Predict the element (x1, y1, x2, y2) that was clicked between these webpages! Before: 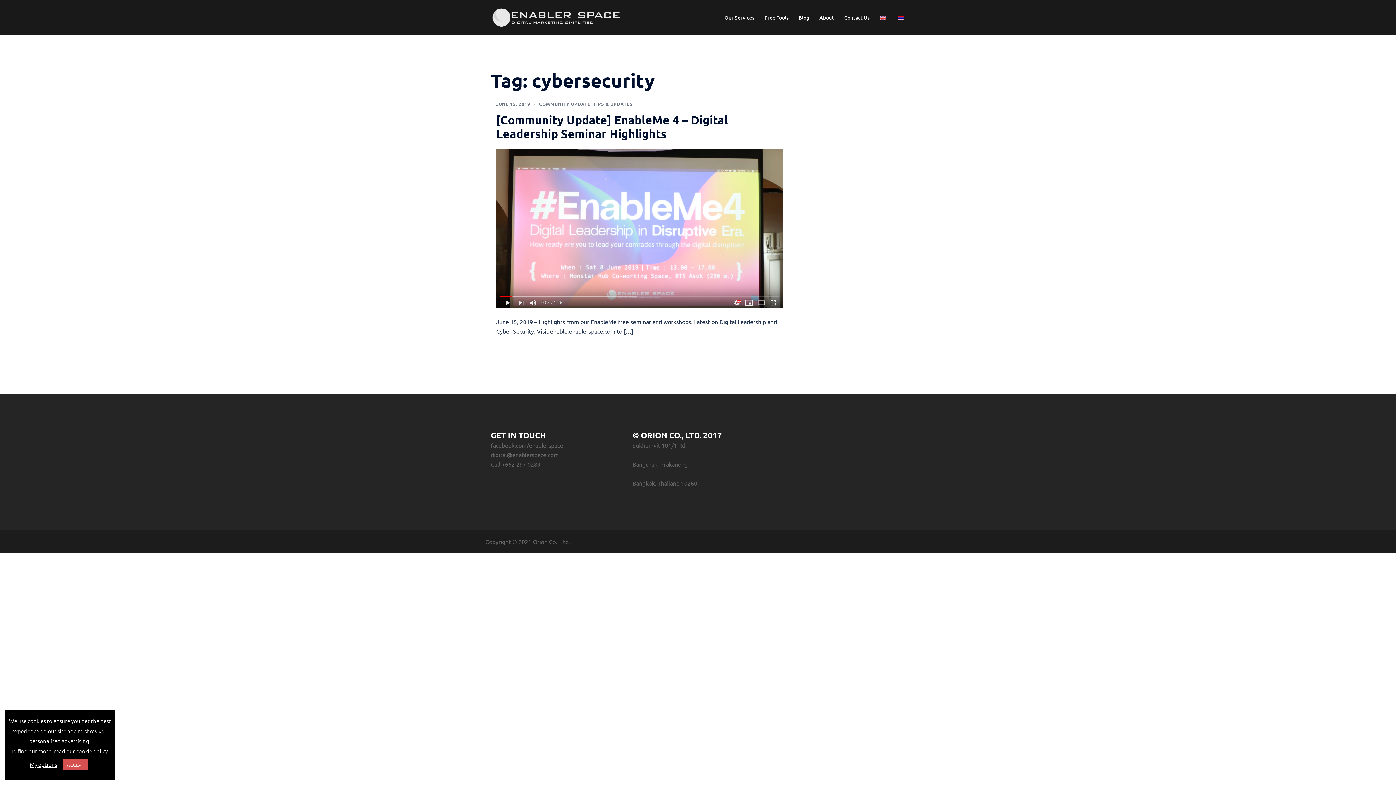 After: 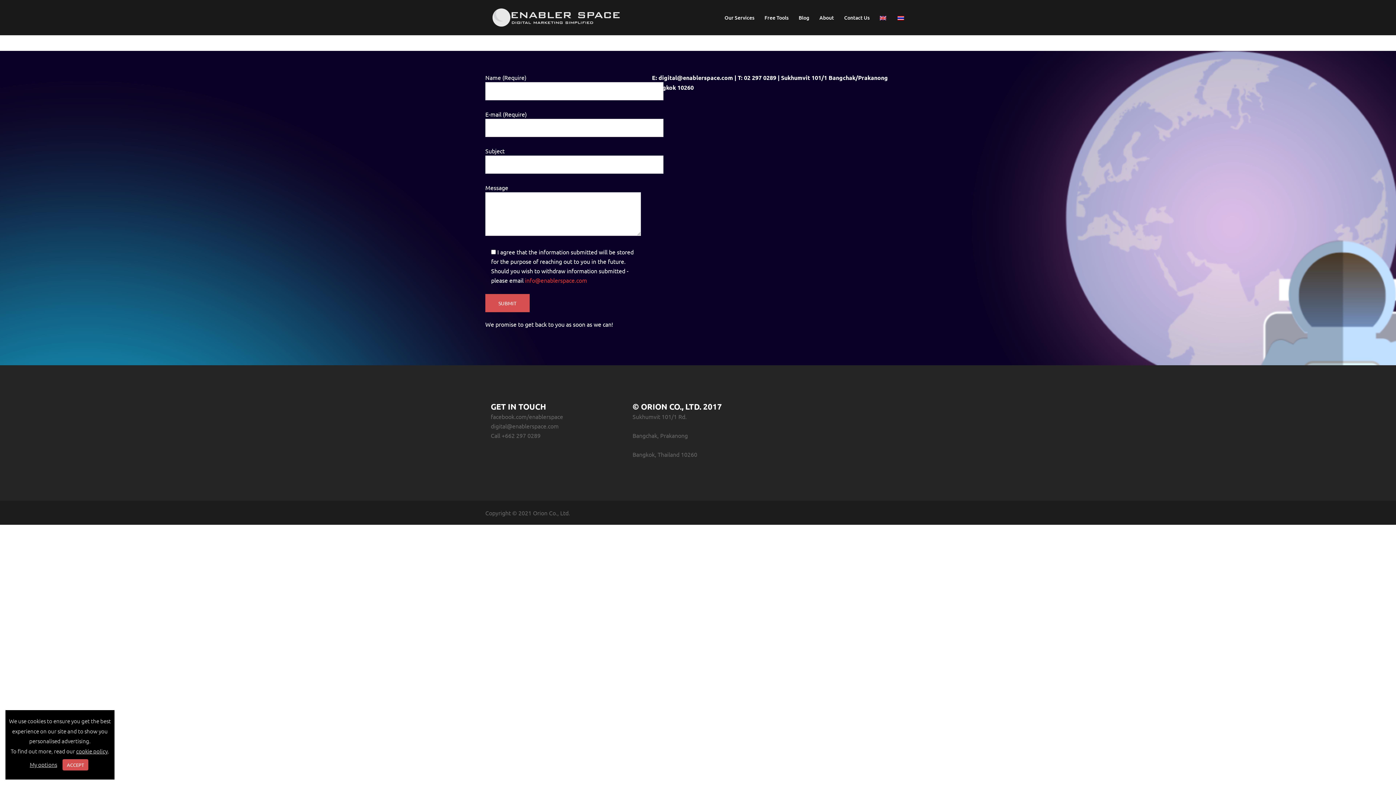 Action: label: Contact Us bbox: (844, 13, 869, 21)